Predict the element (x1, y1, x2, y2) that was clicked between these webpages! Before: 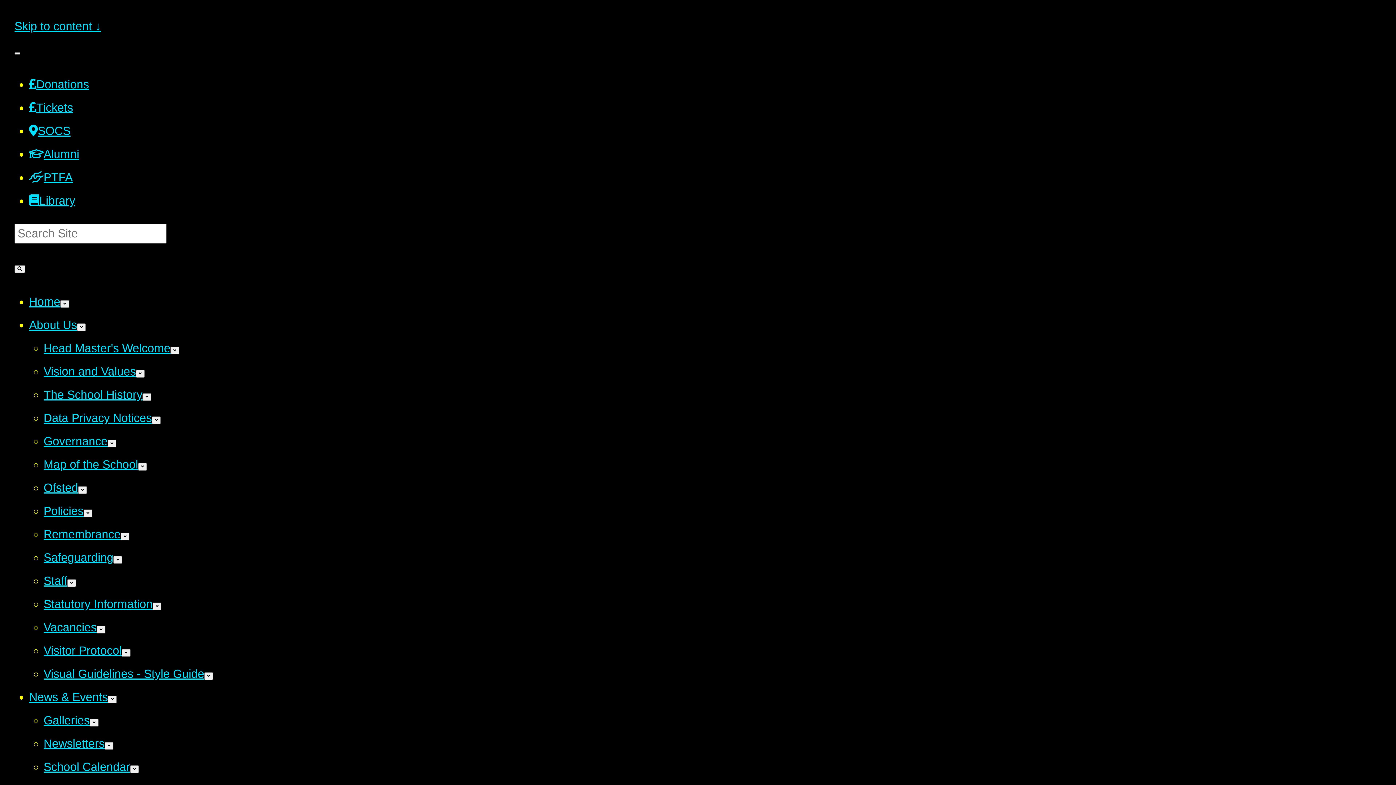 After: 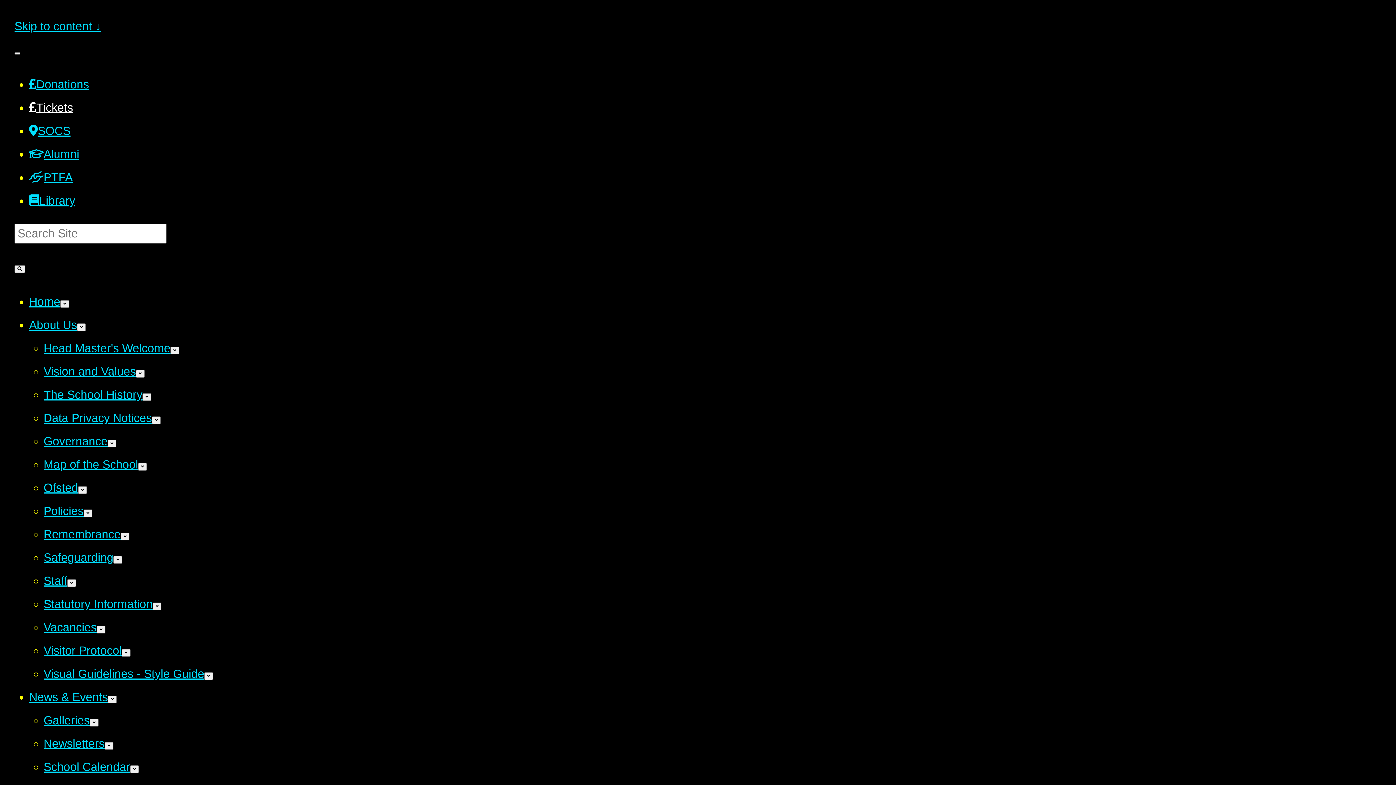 Action: label: Tickets bbox: (29, 101, 73, 114)